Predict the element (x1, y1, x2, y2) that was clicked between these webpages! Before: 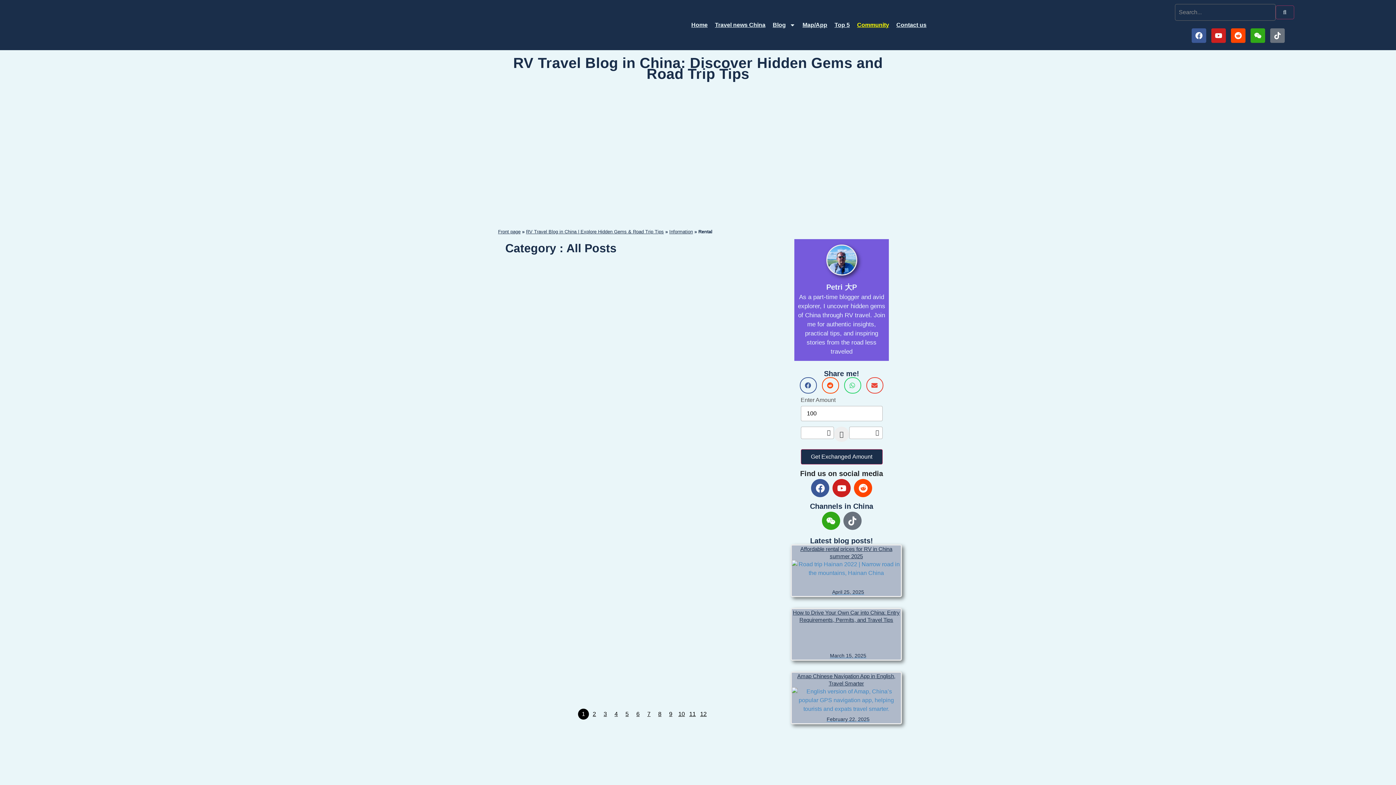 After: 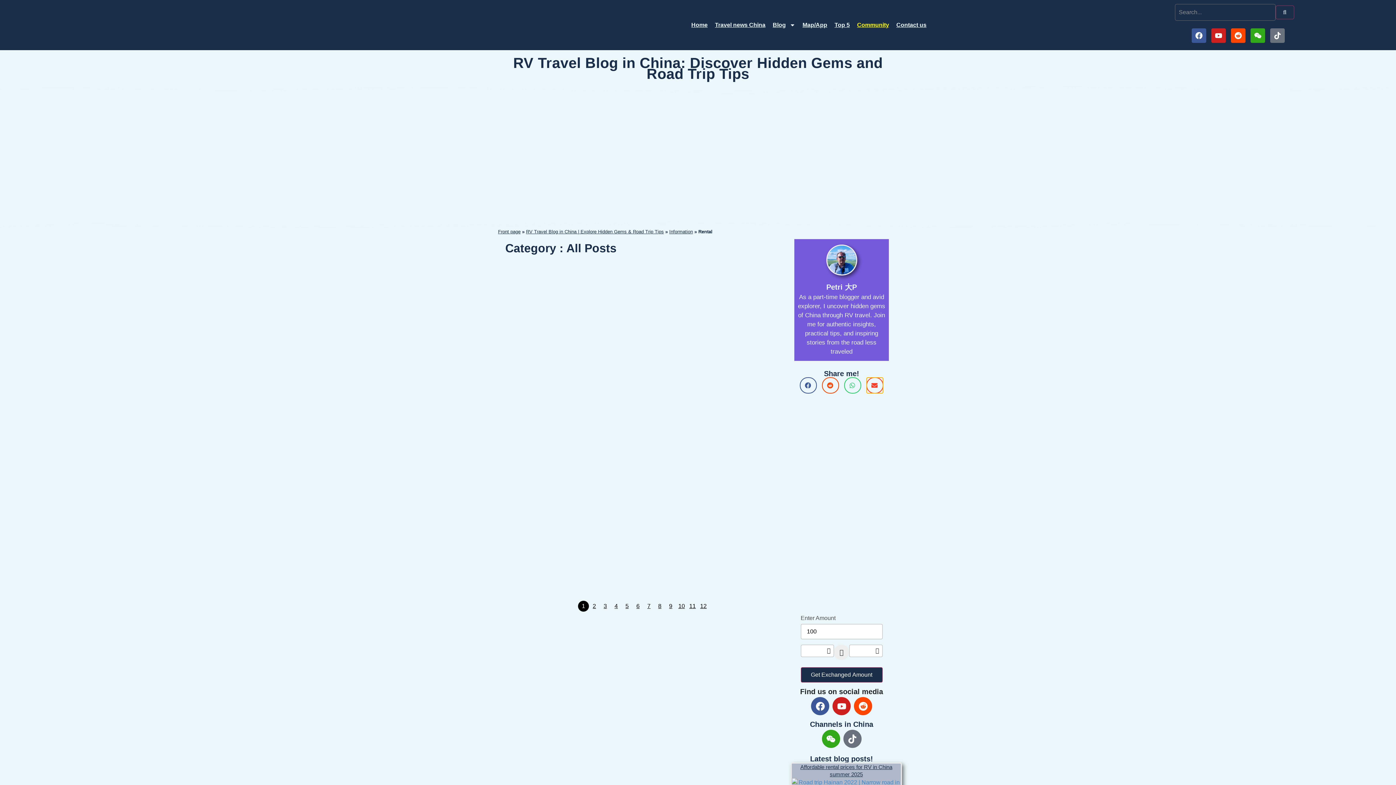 Action: label: Share on email bbox: (866, 377, 883, 393)